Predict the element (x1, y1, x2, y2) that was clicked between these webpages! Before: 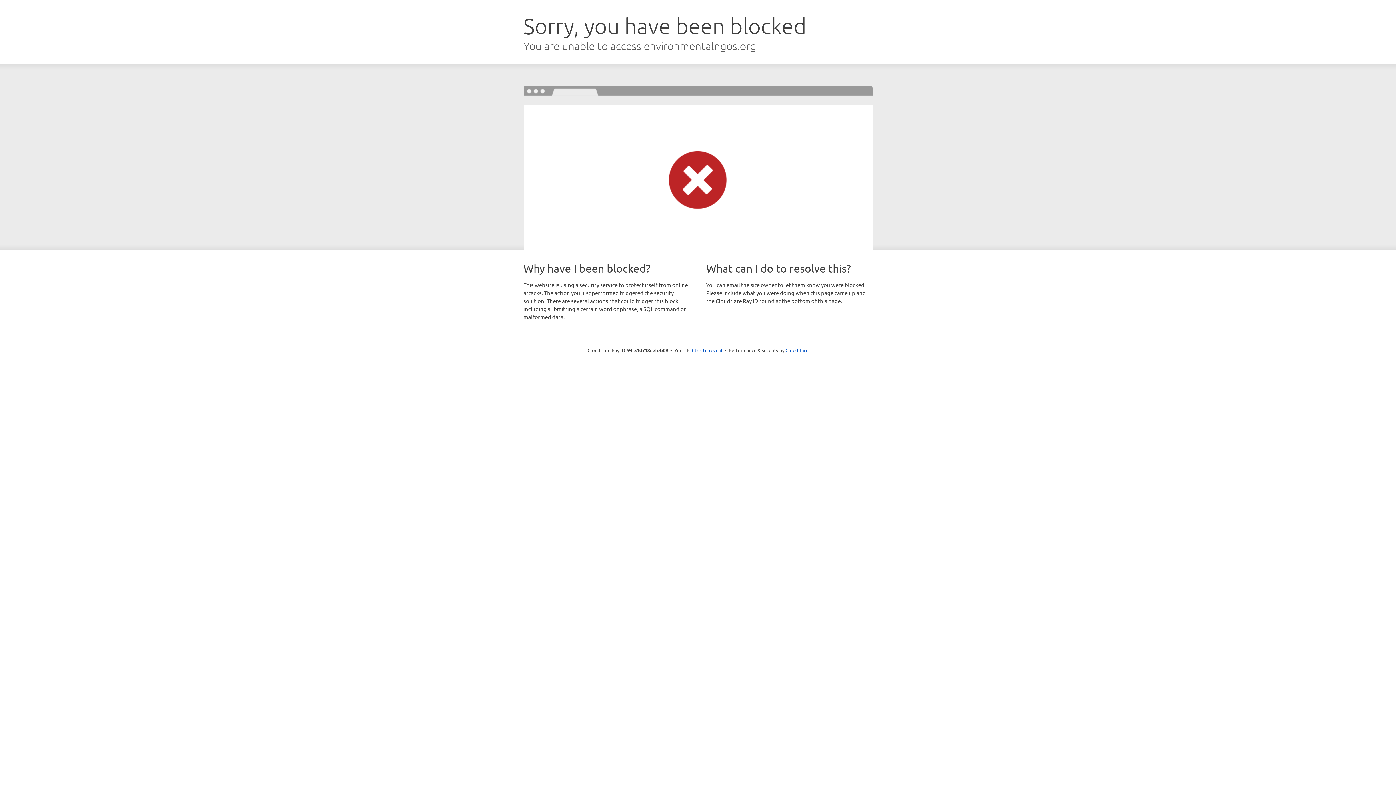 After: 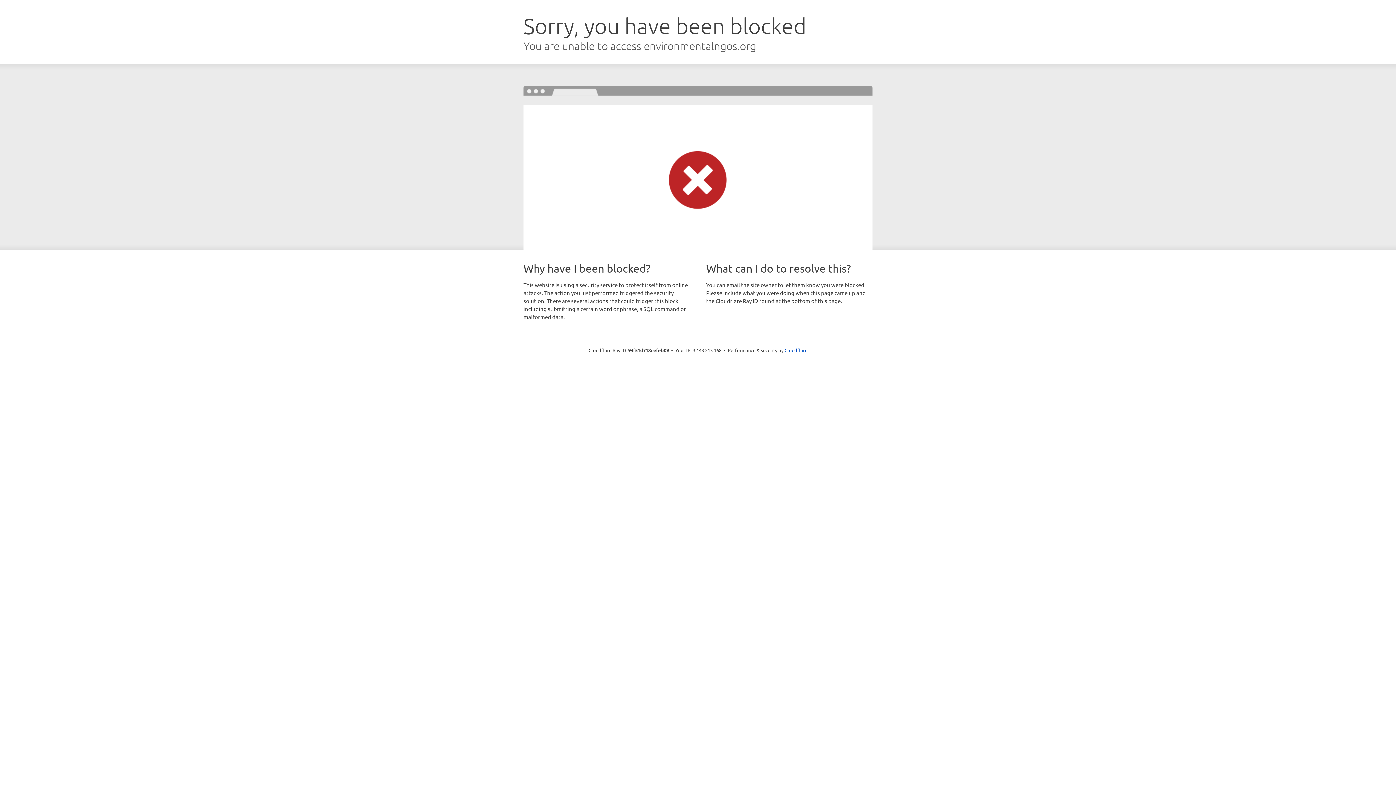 Action: bbox: (692, 346, 722, 353) label: Click to reveal